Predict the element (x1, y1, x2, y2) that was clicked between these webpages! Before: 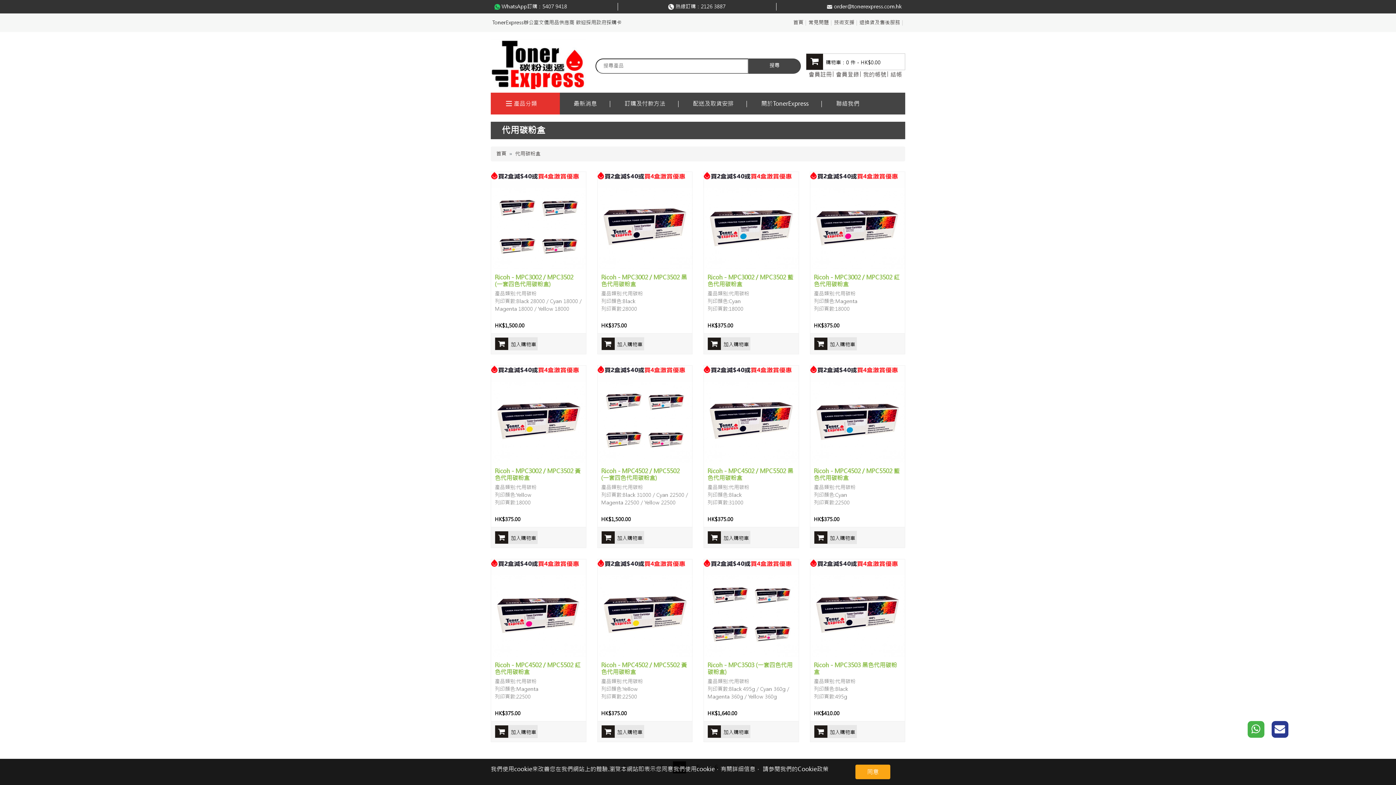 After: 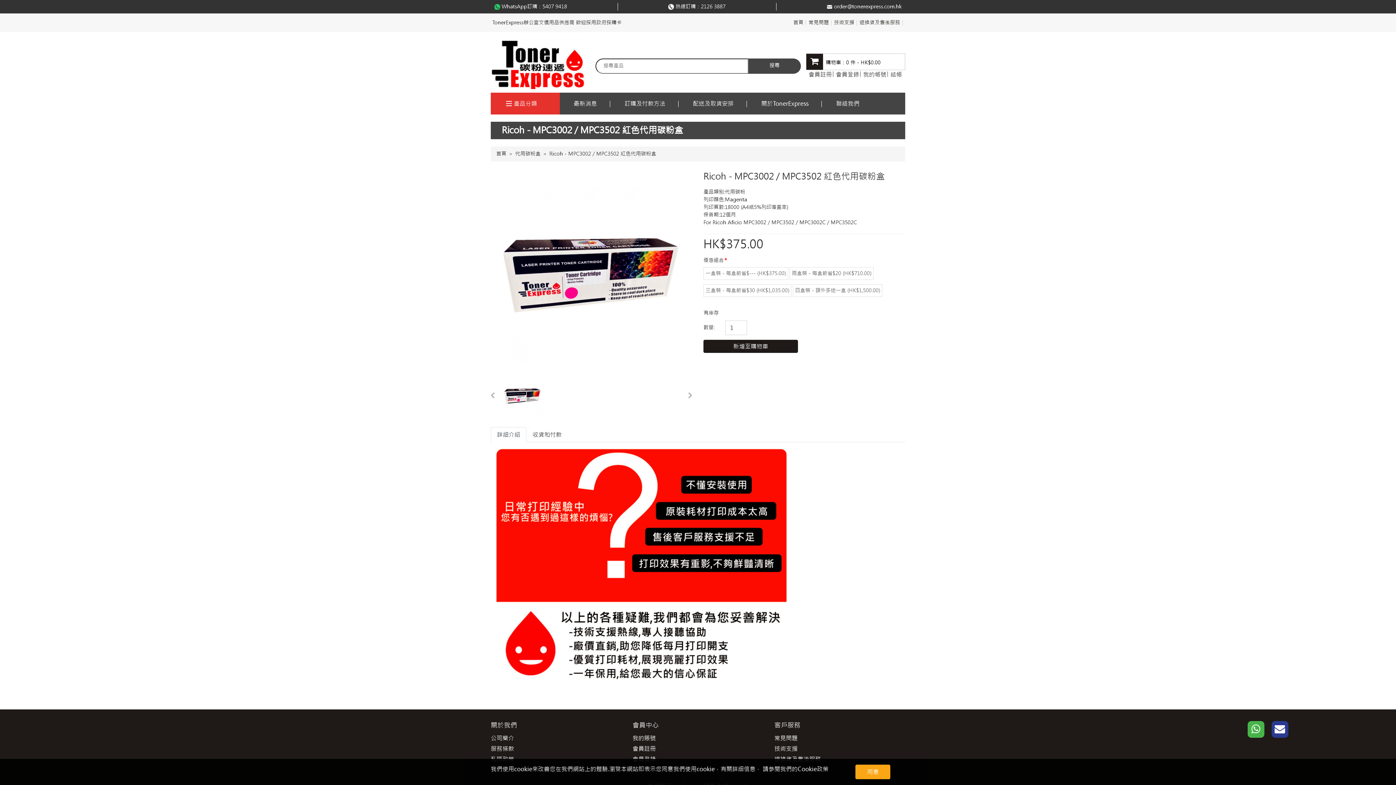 Action: bbox: (814, 273, 899, 288) label: Ricoh - MPC3002 / MPC3502 紅色代用碳粉盒